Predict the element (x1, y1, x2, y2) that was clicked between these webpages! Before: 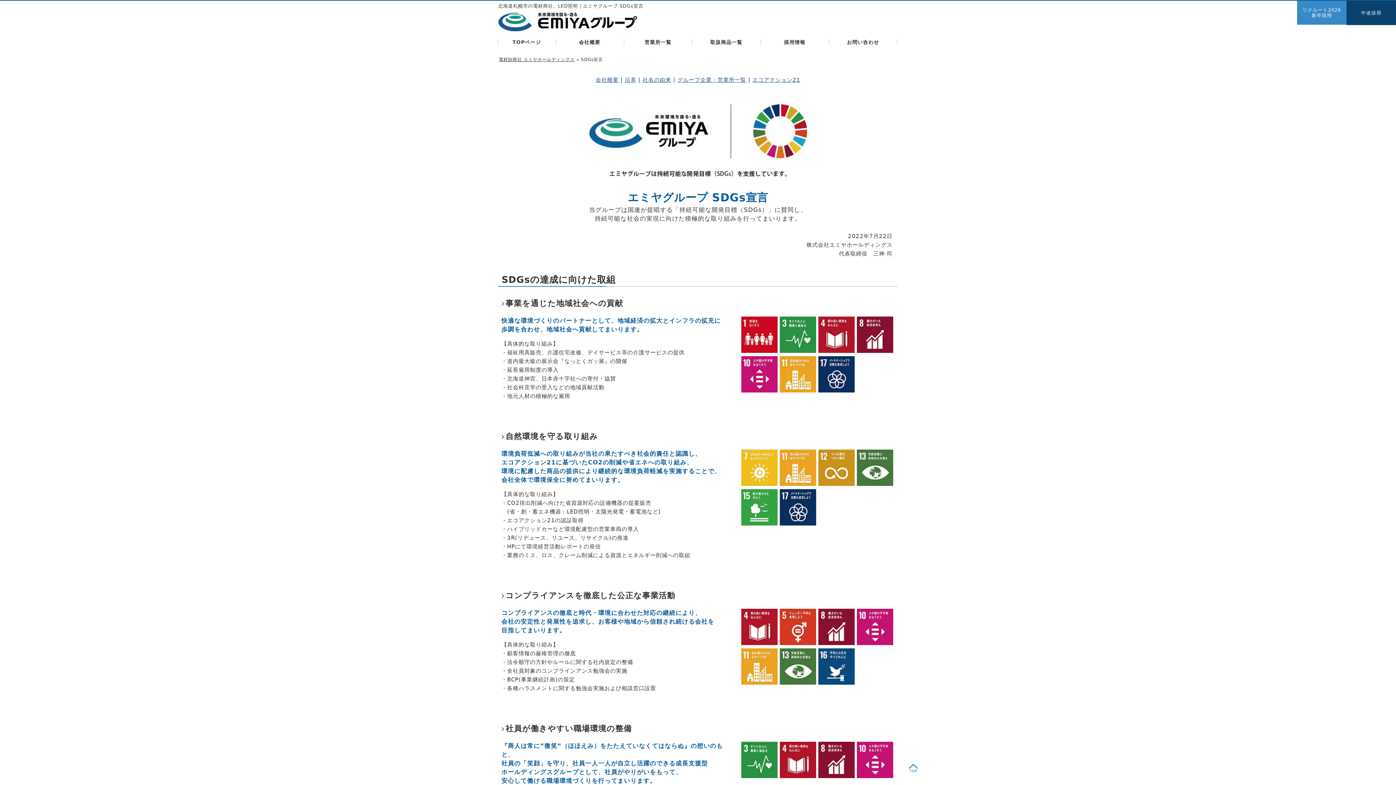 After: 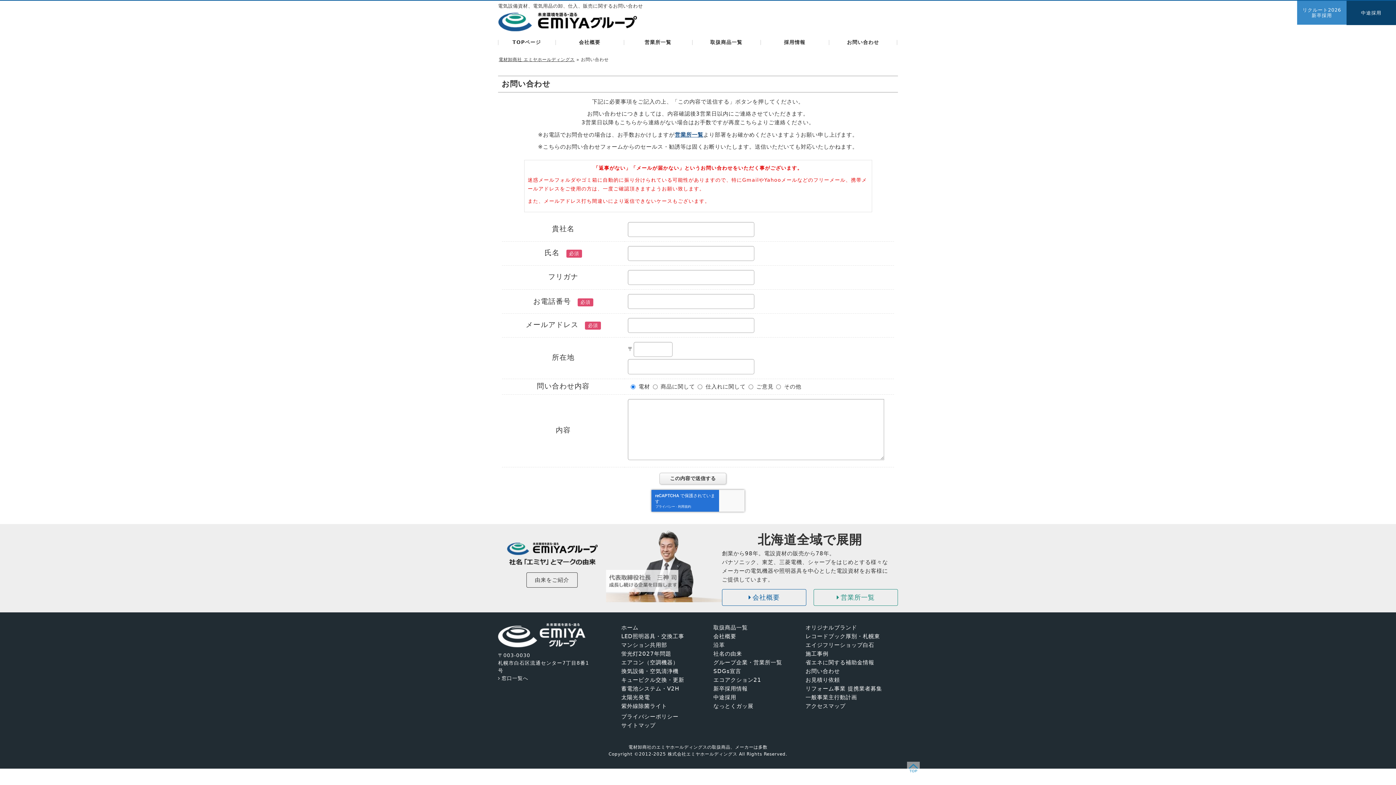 Action: bbox: (829, 33, 897, 51) label: お問い合わせ